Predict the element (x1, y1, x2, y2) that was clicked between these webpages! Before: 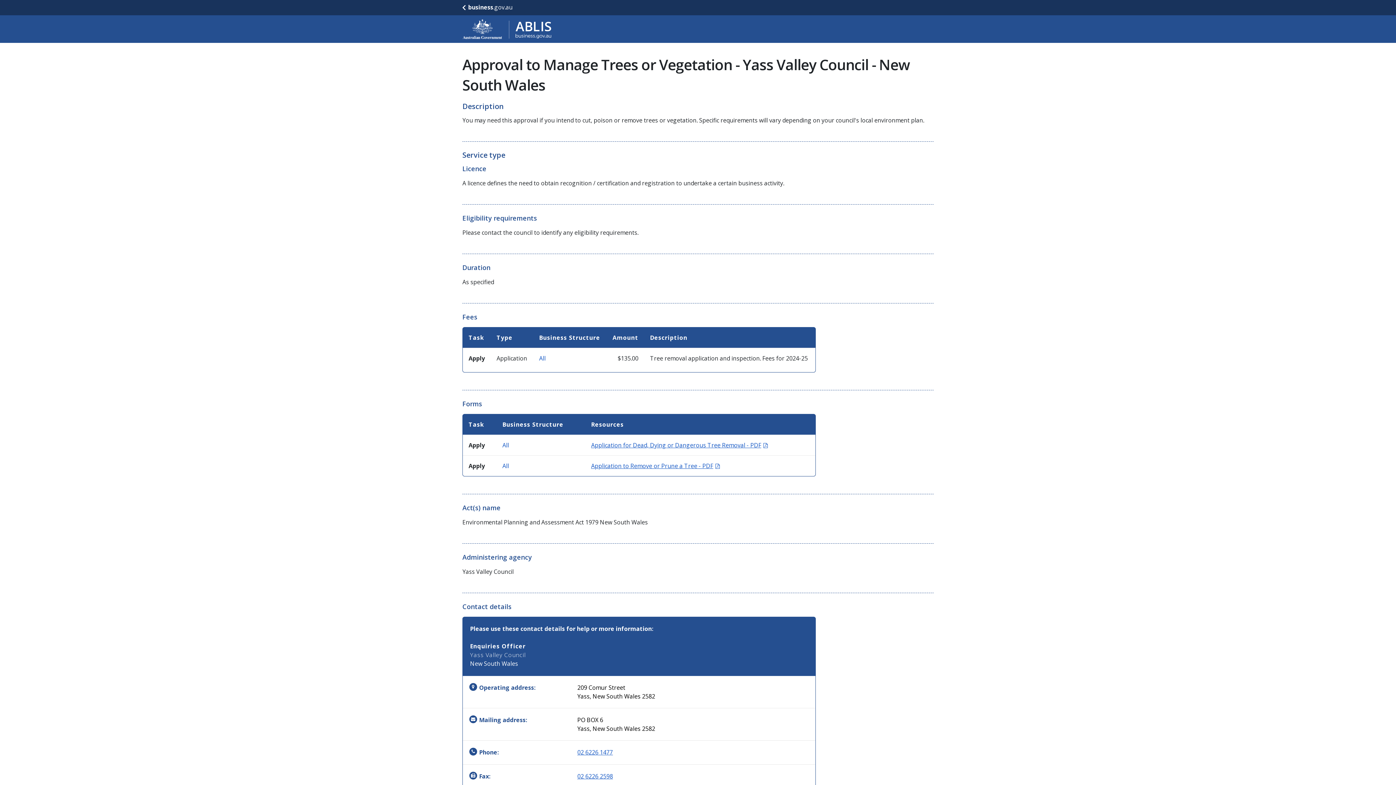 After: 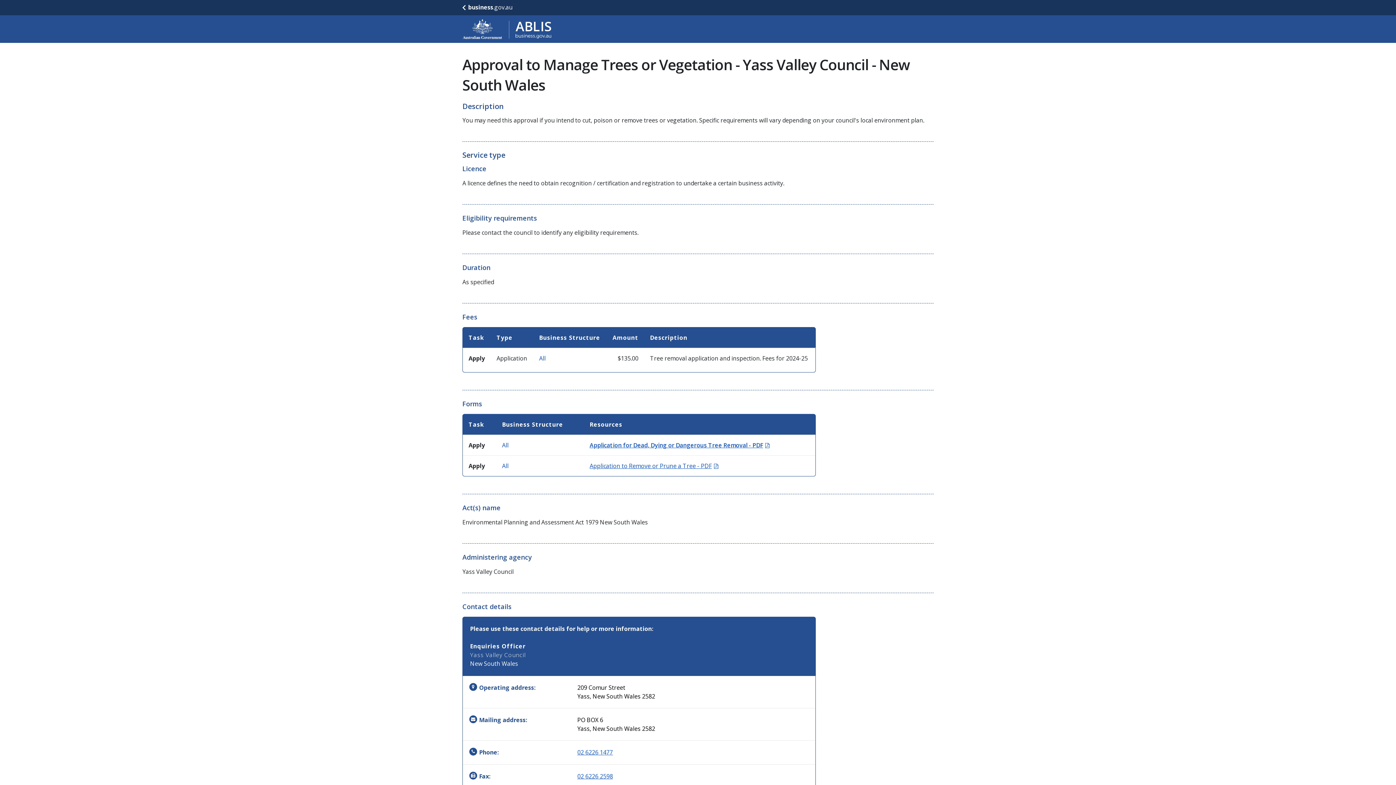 Action: bbox: (591, 441, 768, 449) label: Application for Dead, Dying or Dangerous Tree Removal - PDF
(Opens in new window)